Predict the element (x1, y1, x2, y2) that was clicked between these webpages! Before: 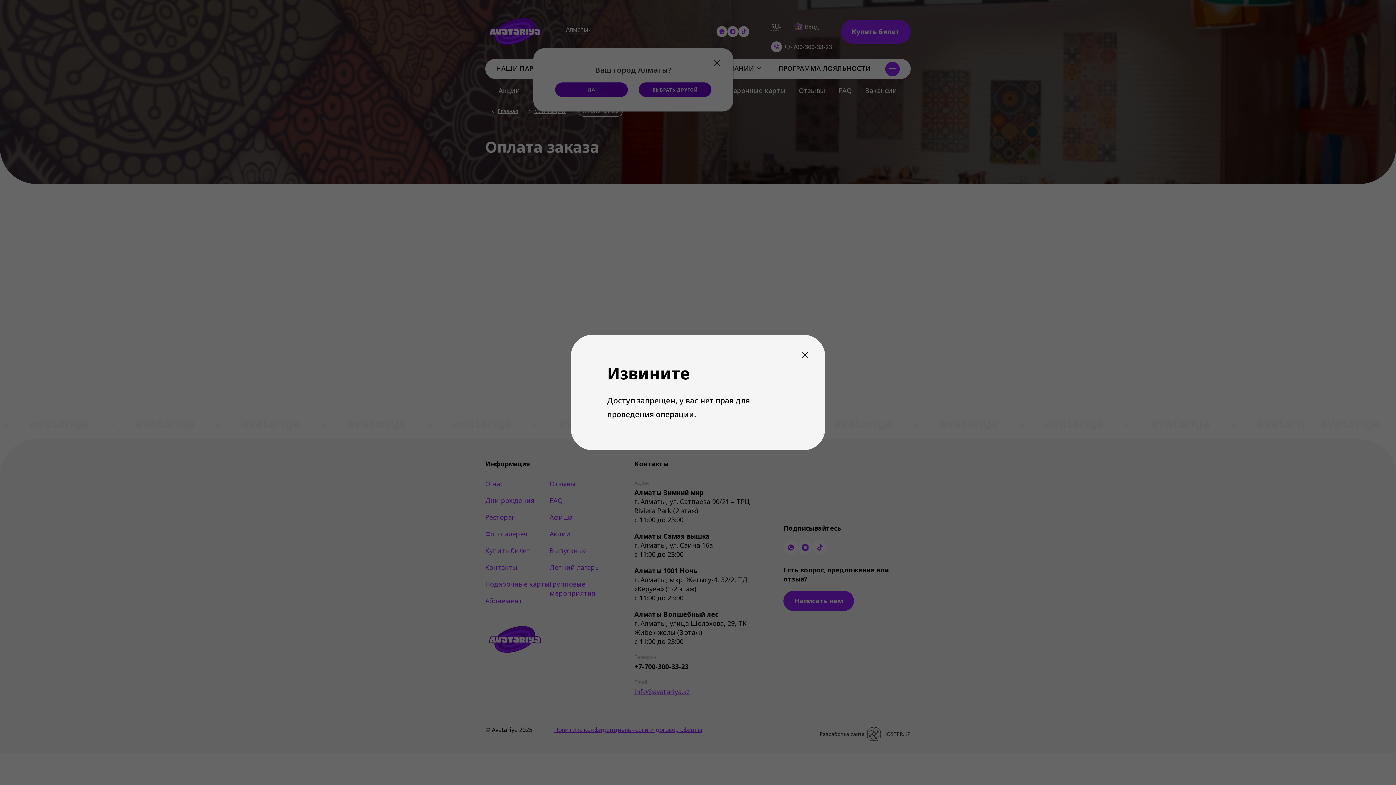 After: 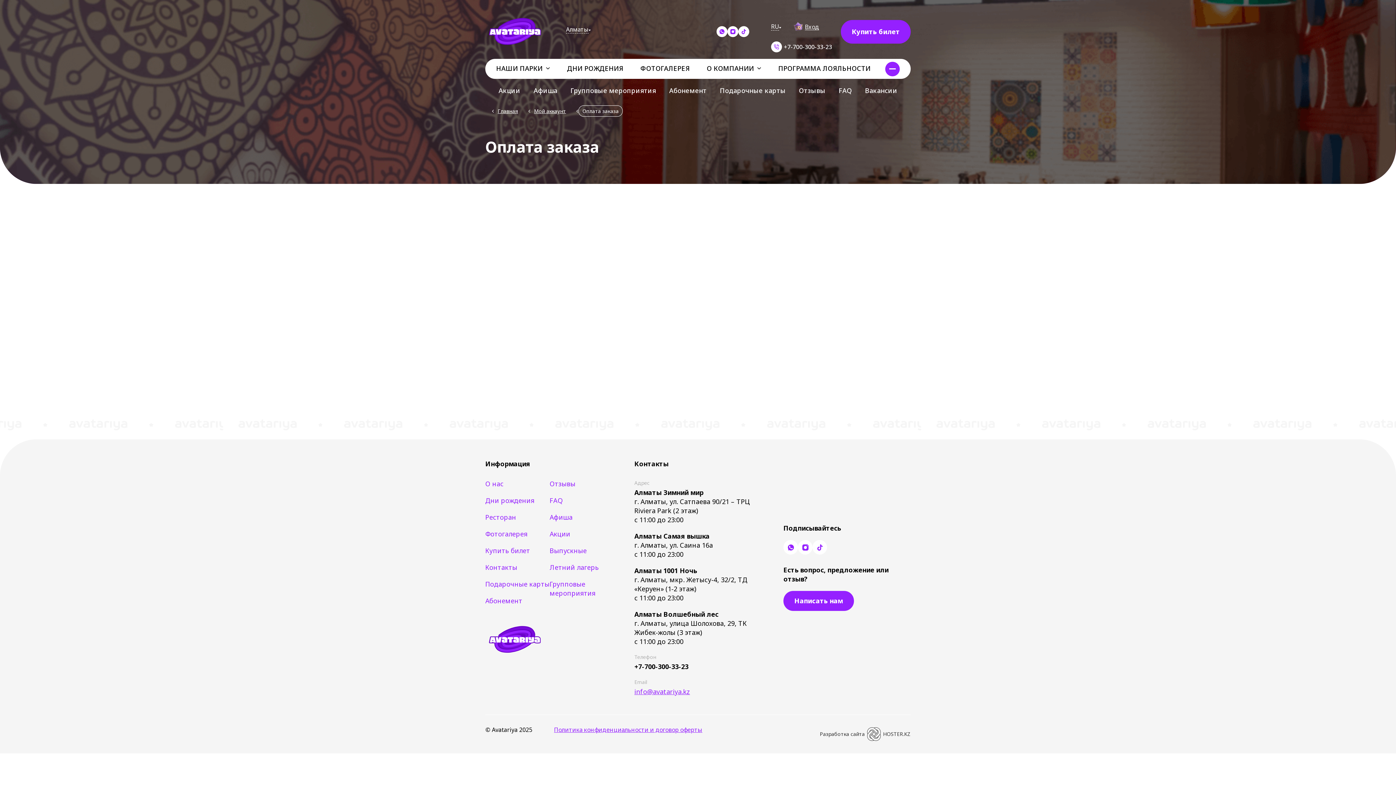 Action: label: Закрыть bbox: (799, 349, 810, 360)